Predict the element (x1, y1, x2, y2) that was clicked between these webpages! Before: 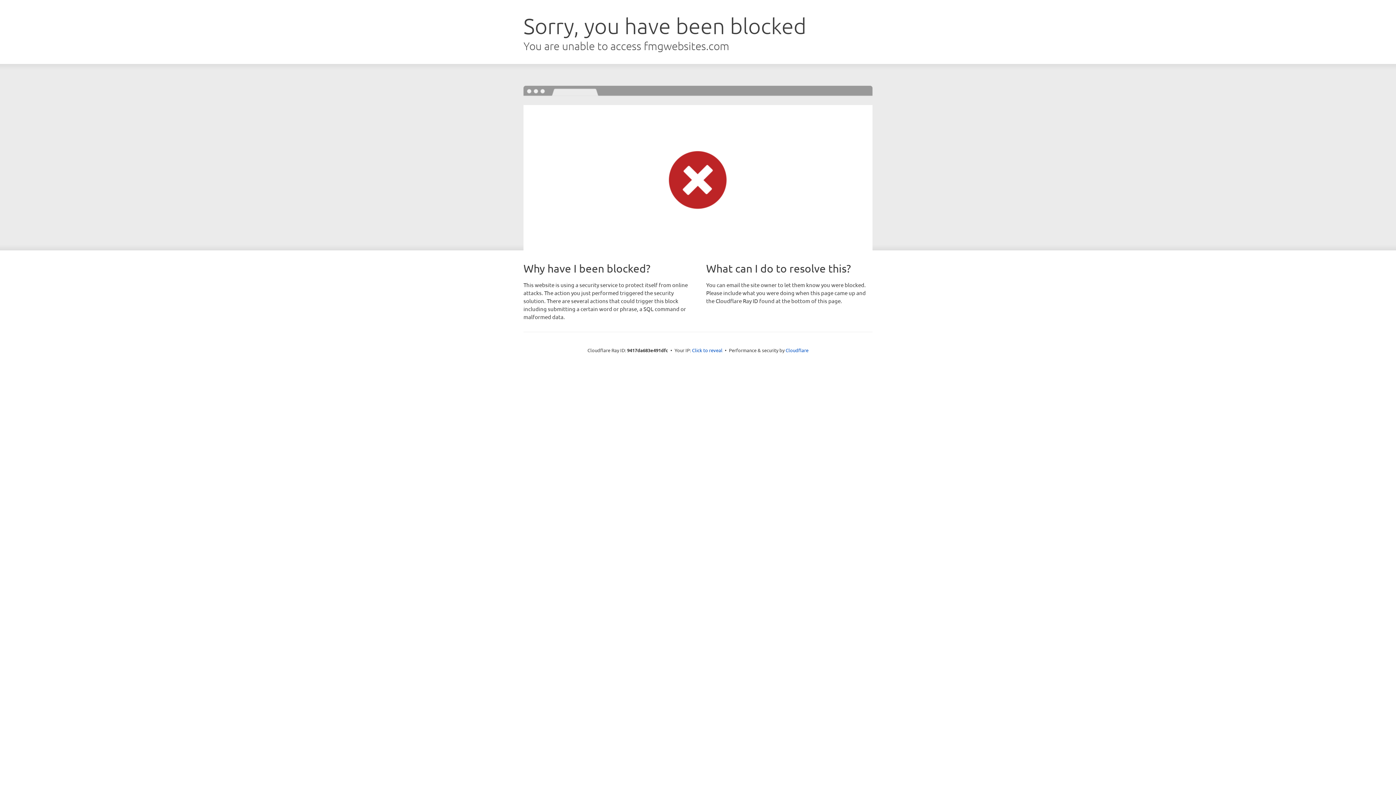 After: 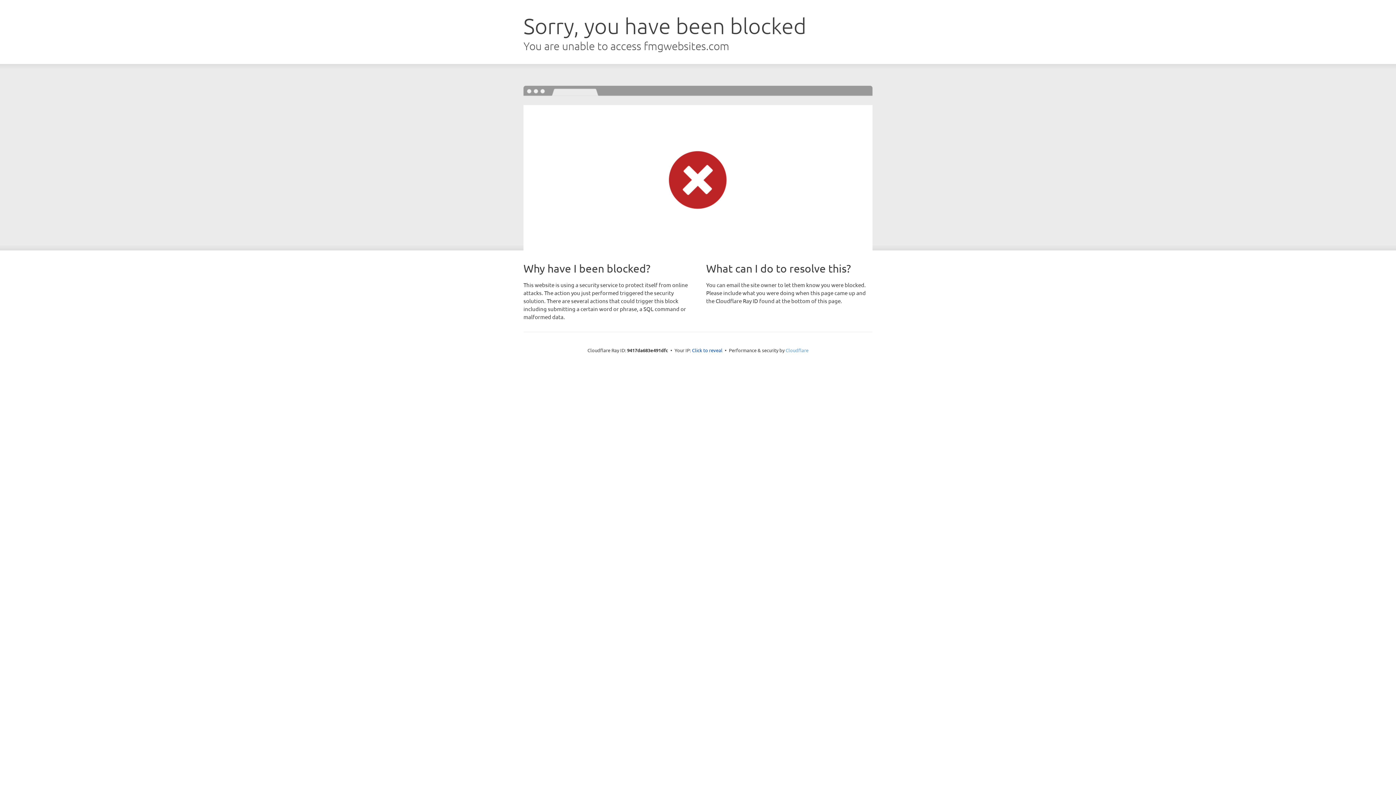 Action: bbox: (785, 347, 808, 353) label: Cloudflare